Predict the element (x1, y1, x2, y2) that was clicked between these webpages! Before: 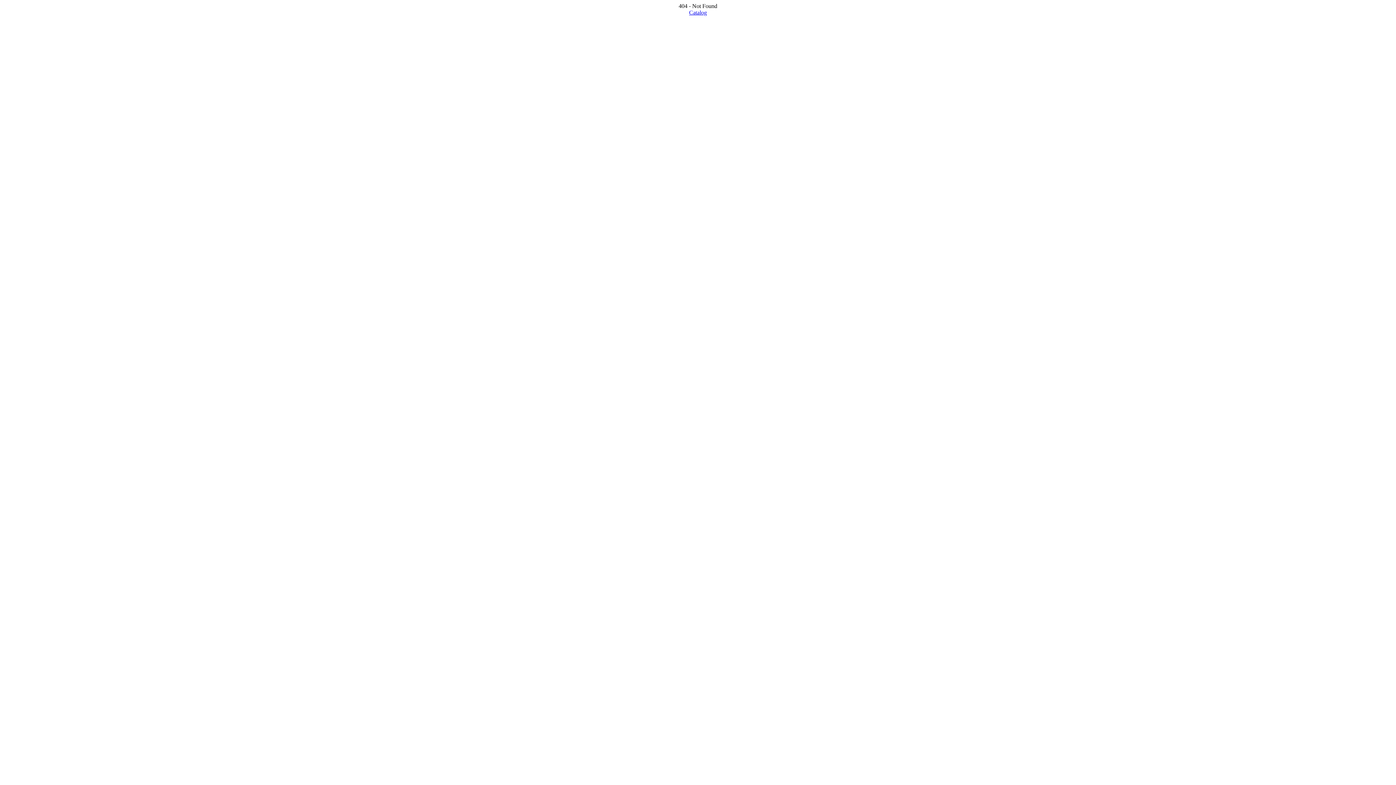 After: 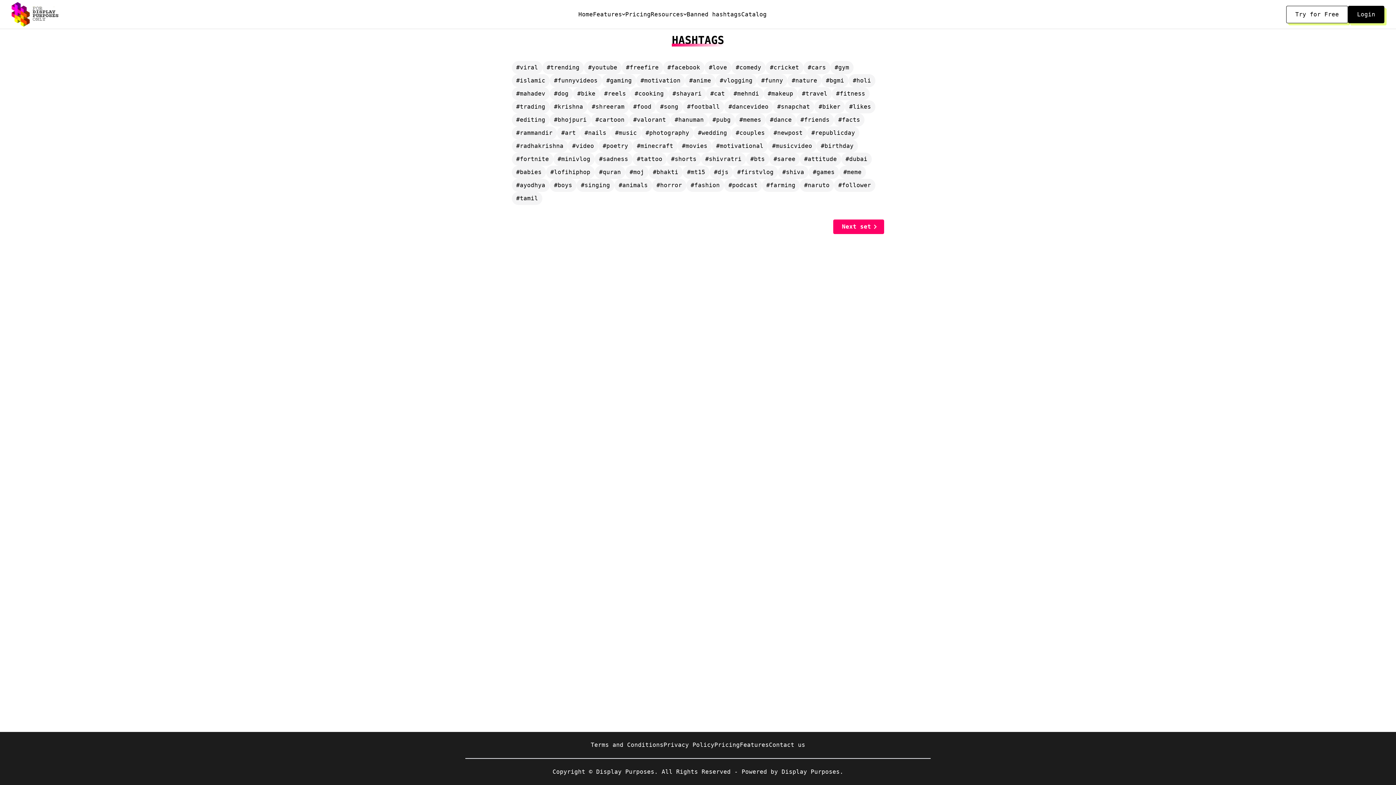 Action: label: Catalog bbox: (689, 9, 707, 15)